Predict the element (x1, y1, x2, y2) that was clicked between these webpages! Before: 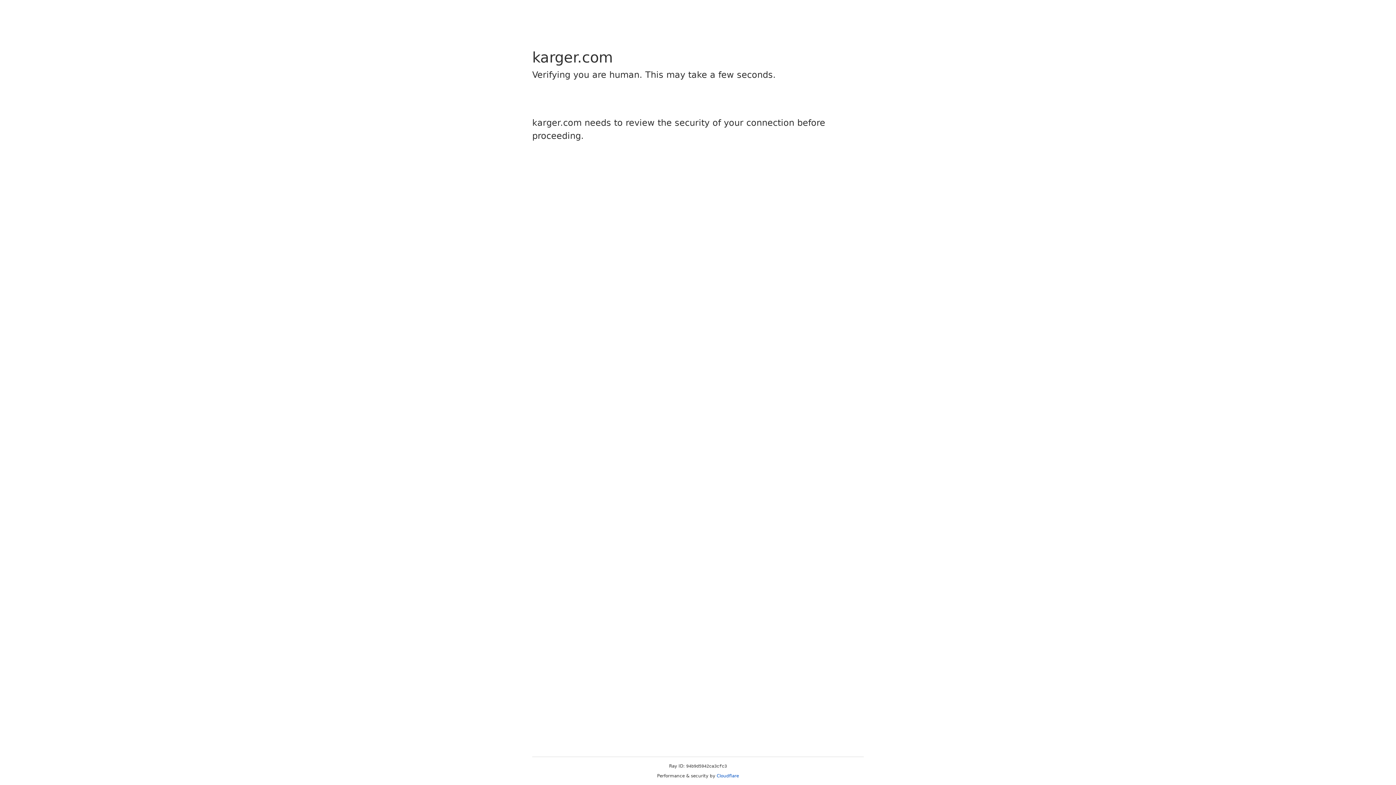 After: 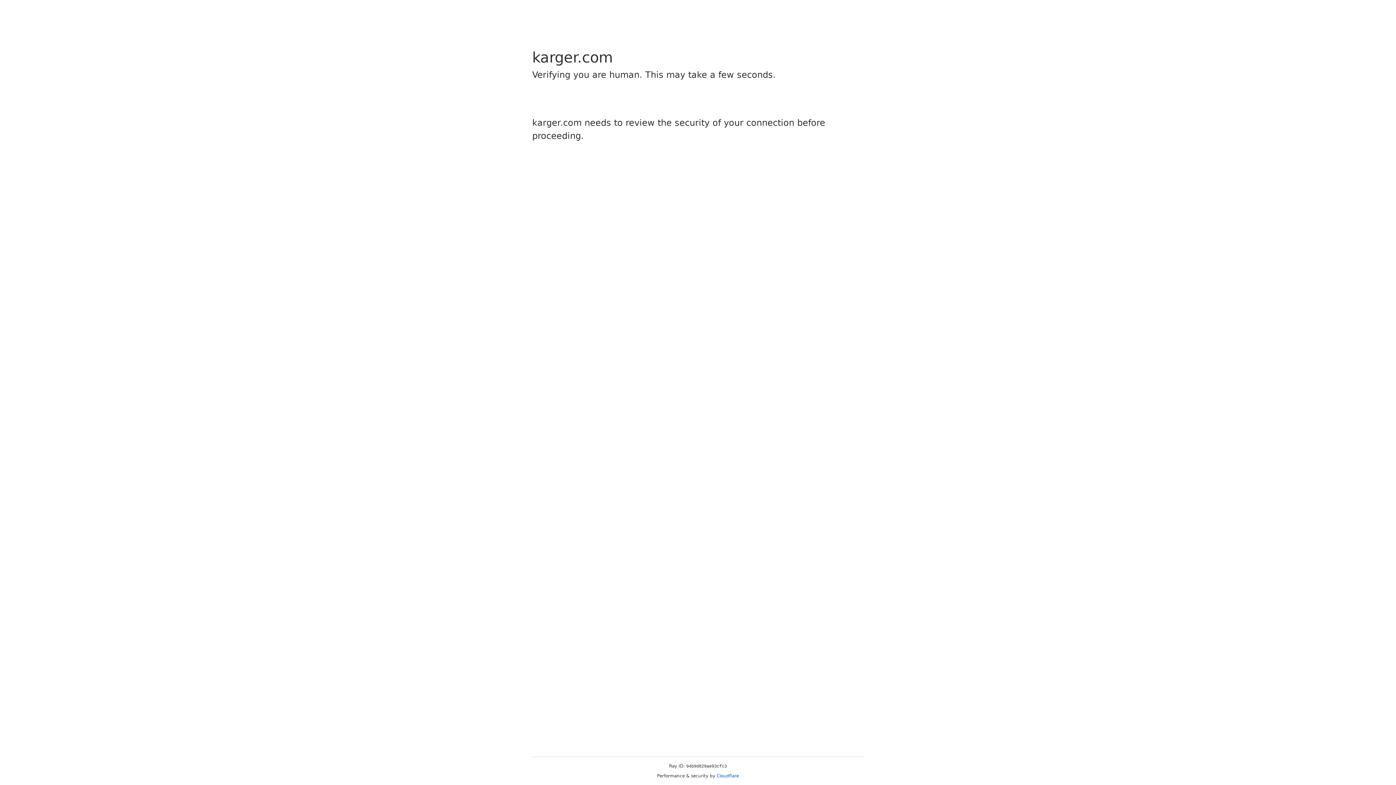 Action: label: Cloudflare bbox: (716, 773, 739, 778)